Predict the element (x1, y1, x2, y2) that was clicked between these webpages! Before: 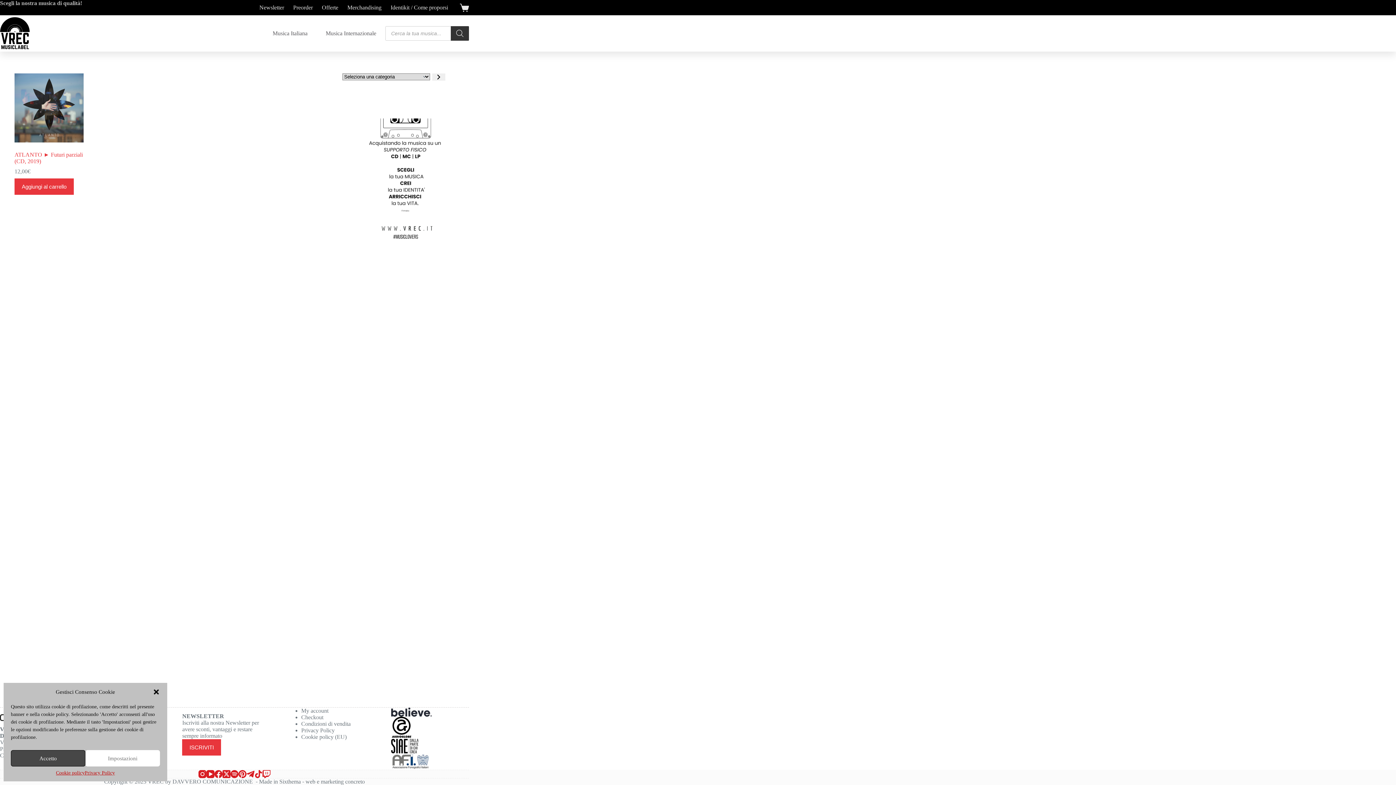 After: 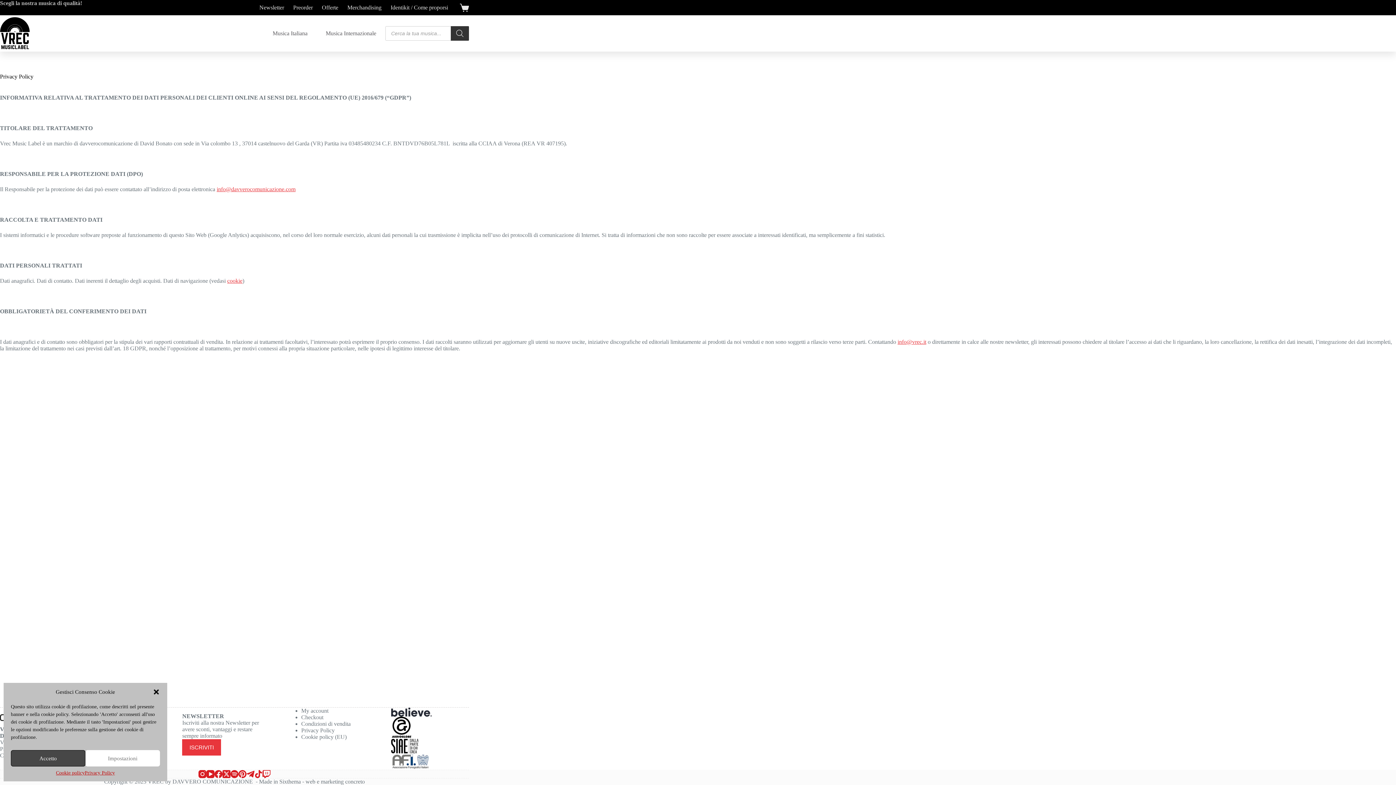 Action: label: Privacy Policy bbox: (84, 770, 114, 776)